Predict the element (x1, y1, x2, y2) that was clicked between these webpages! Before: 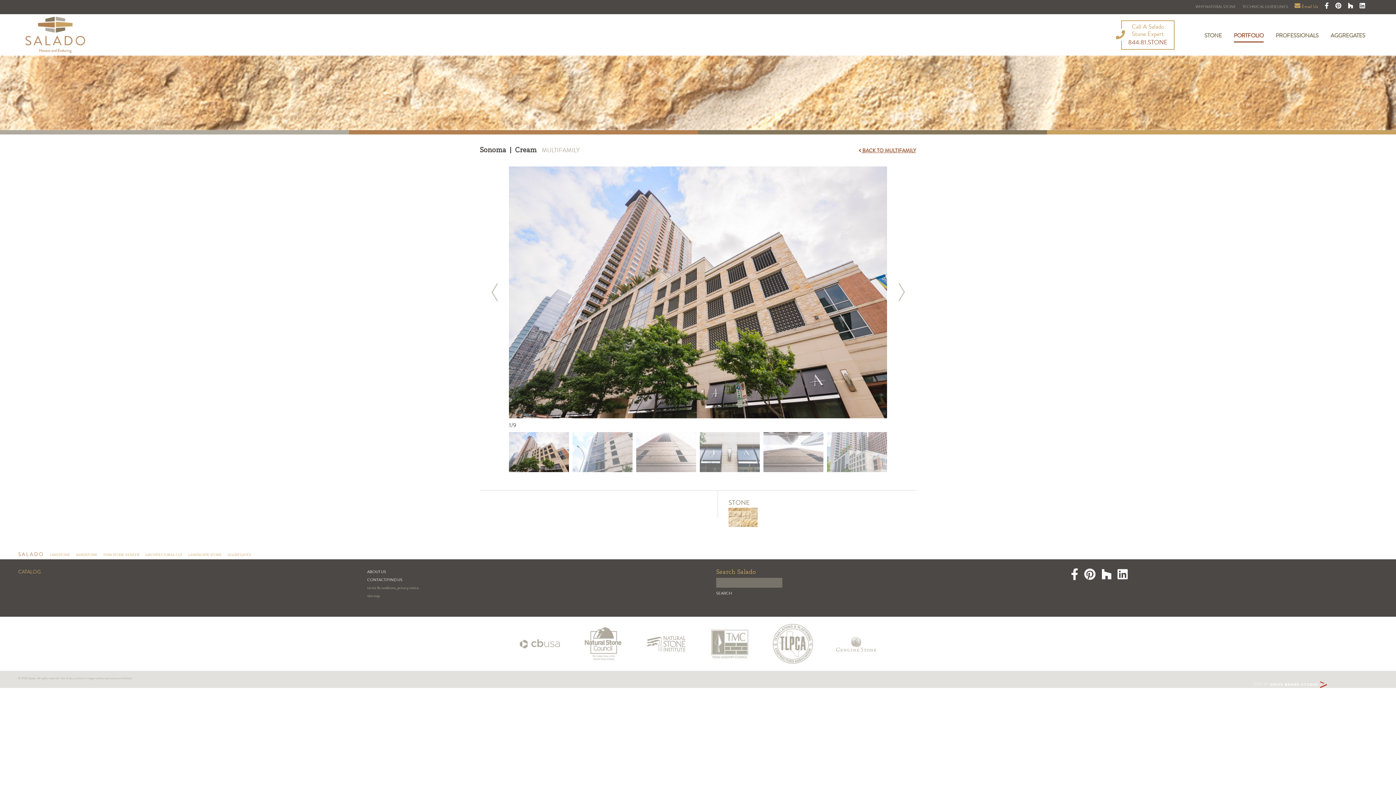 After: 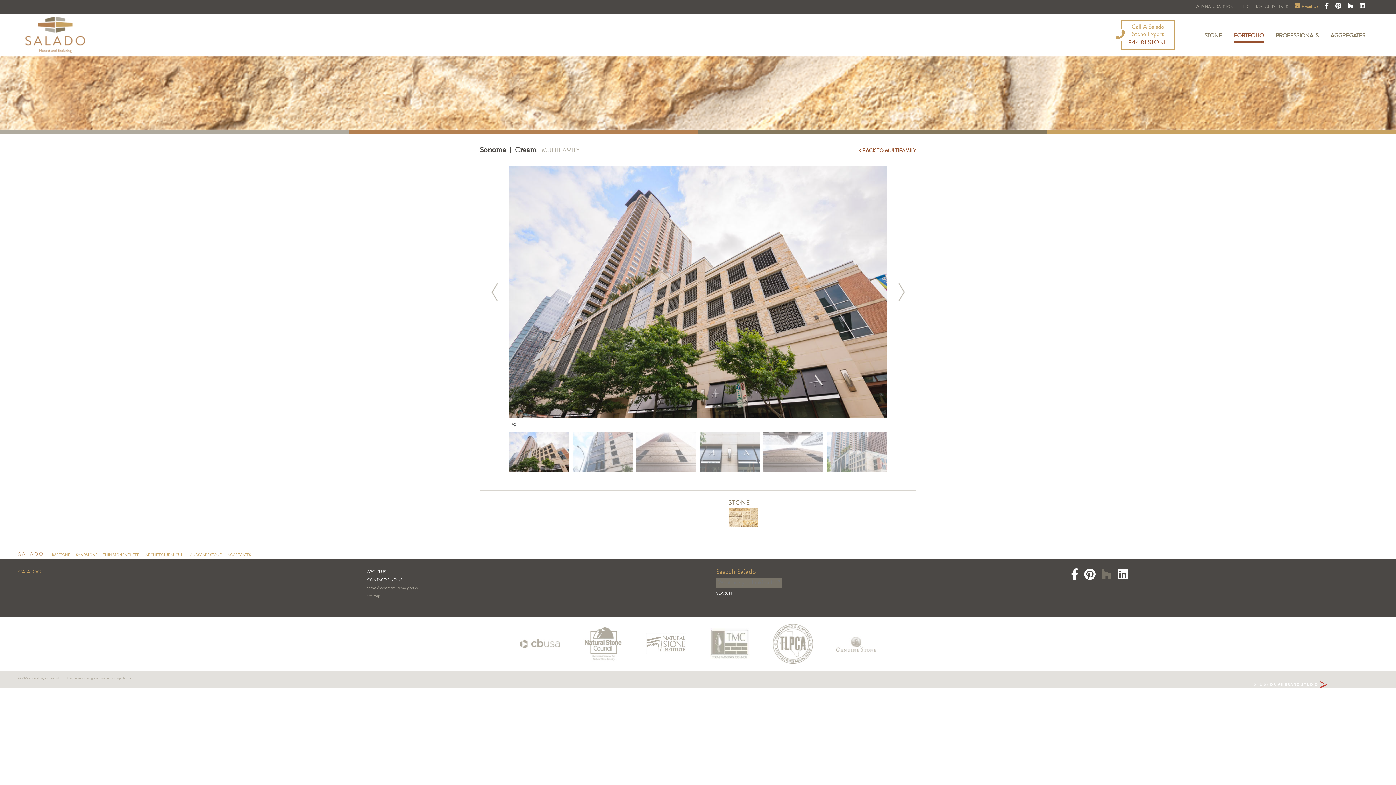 Action: bbox: (1096, 568, 1112, 580)